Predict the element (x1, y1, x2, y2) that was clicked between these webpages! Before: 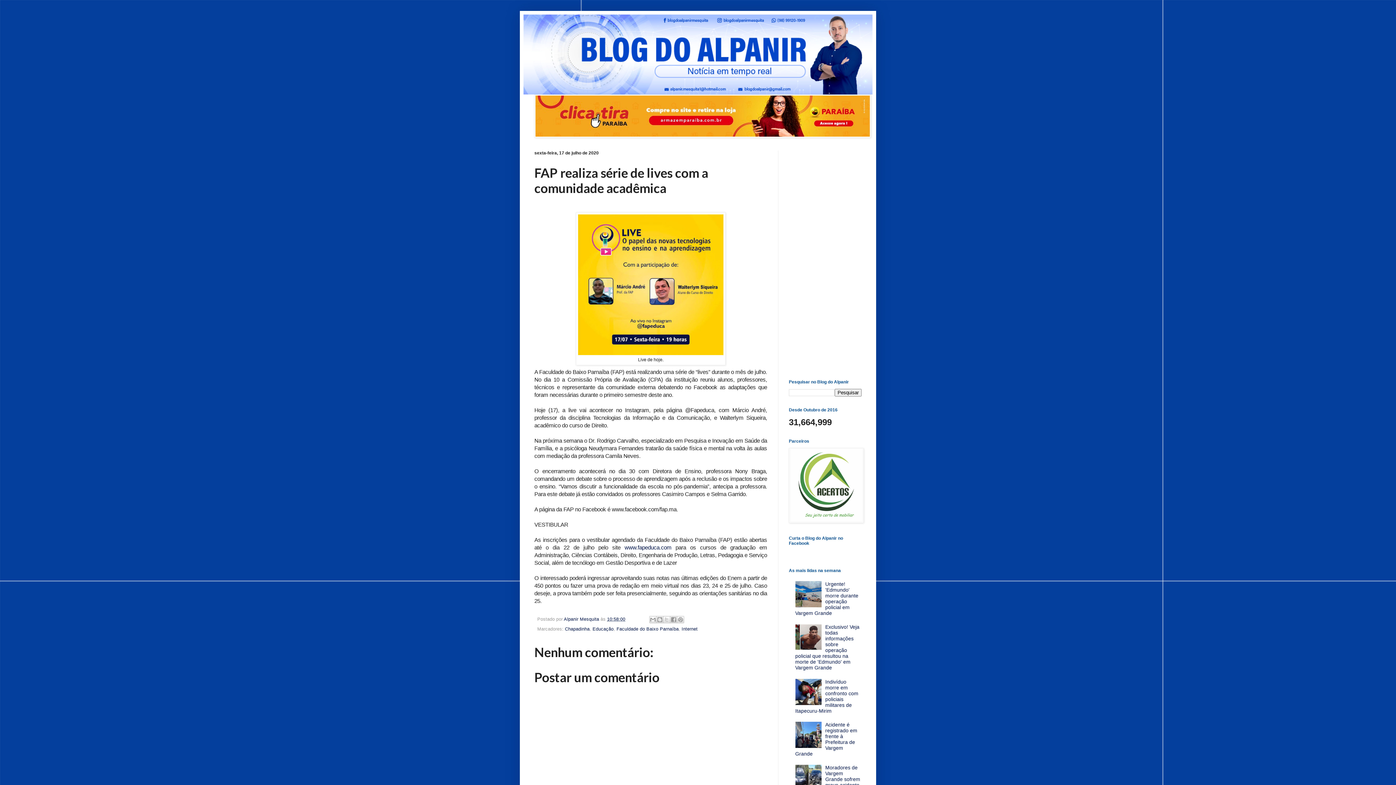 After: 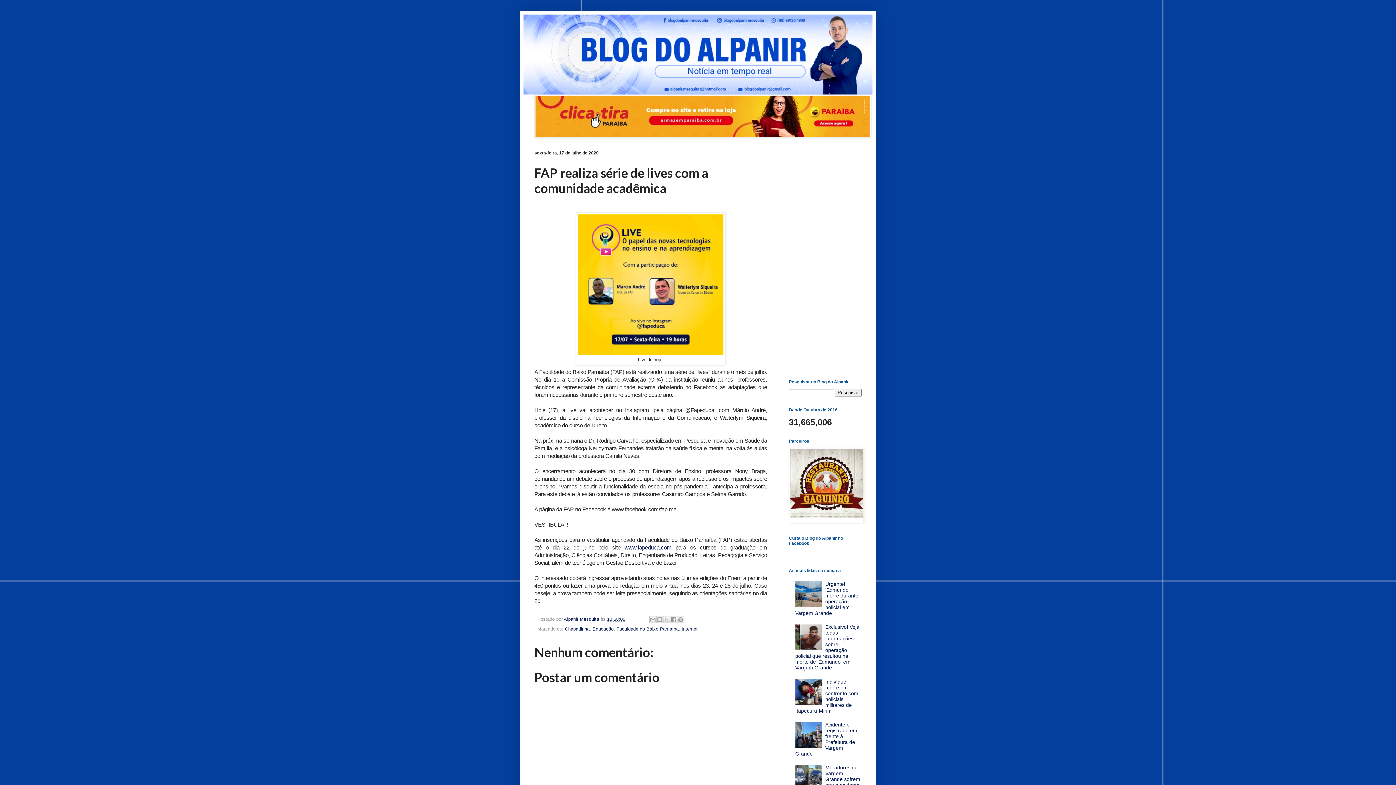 Action: bbox: (607, 617, 625, 622) label: 10:58:00